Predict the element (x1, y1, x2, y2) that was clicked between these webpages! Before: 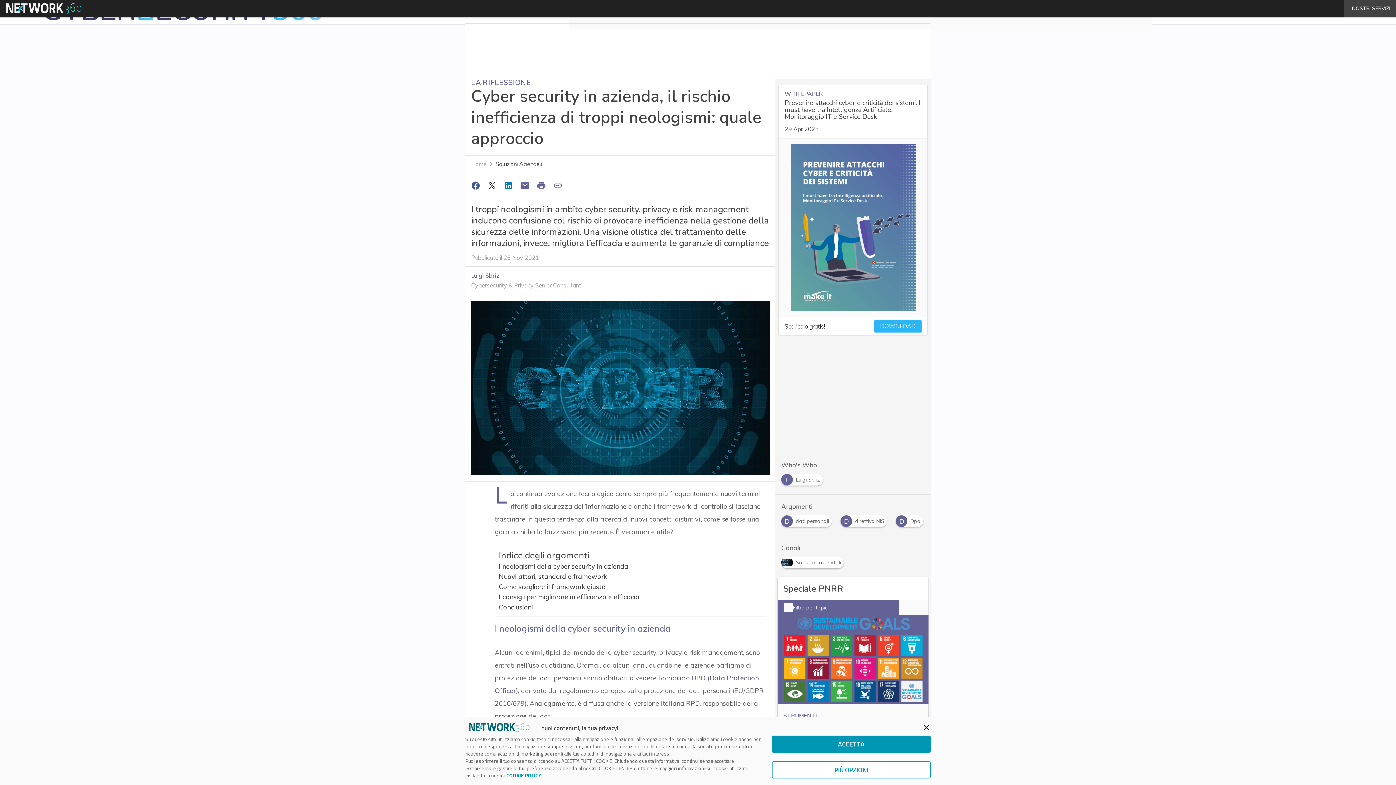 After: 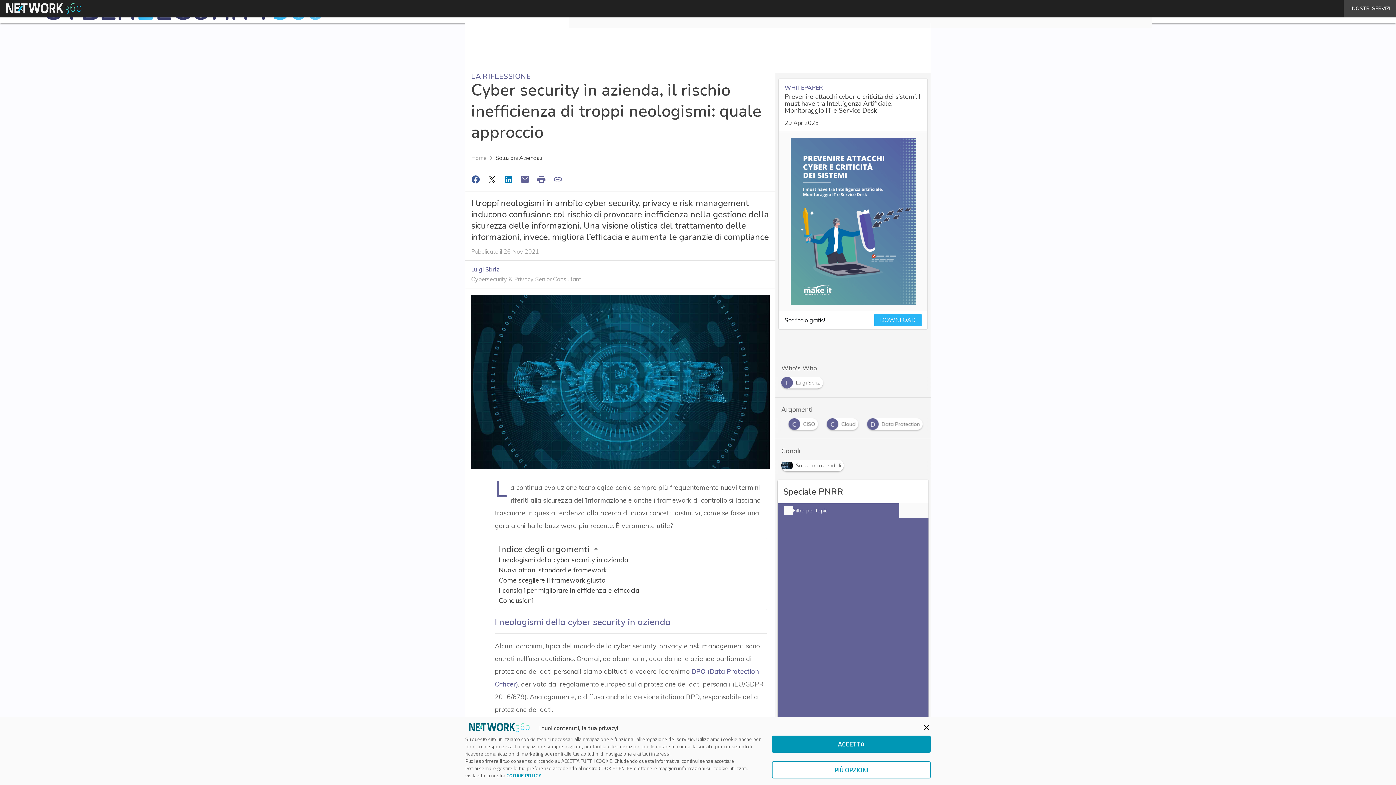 Action: bbox: (534, 178, 550, 192)